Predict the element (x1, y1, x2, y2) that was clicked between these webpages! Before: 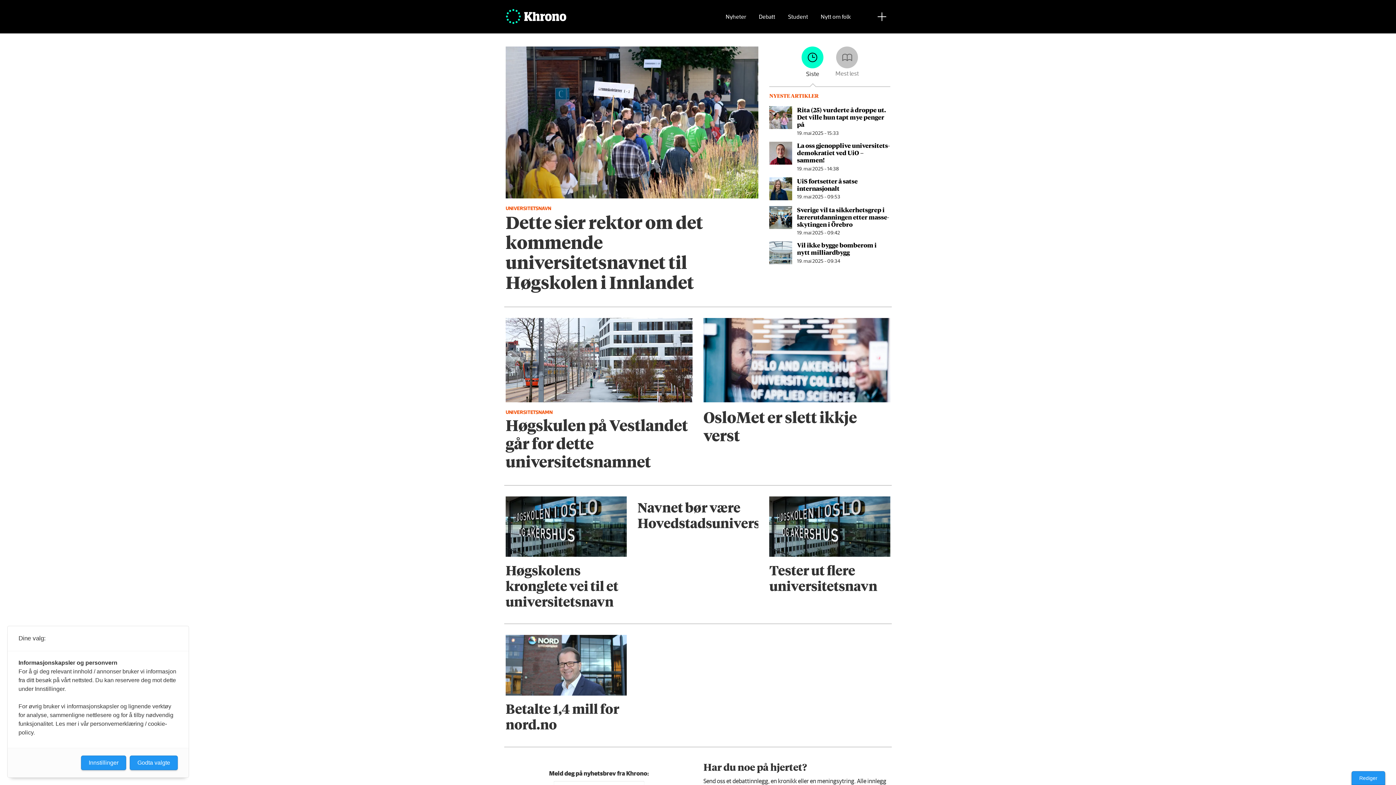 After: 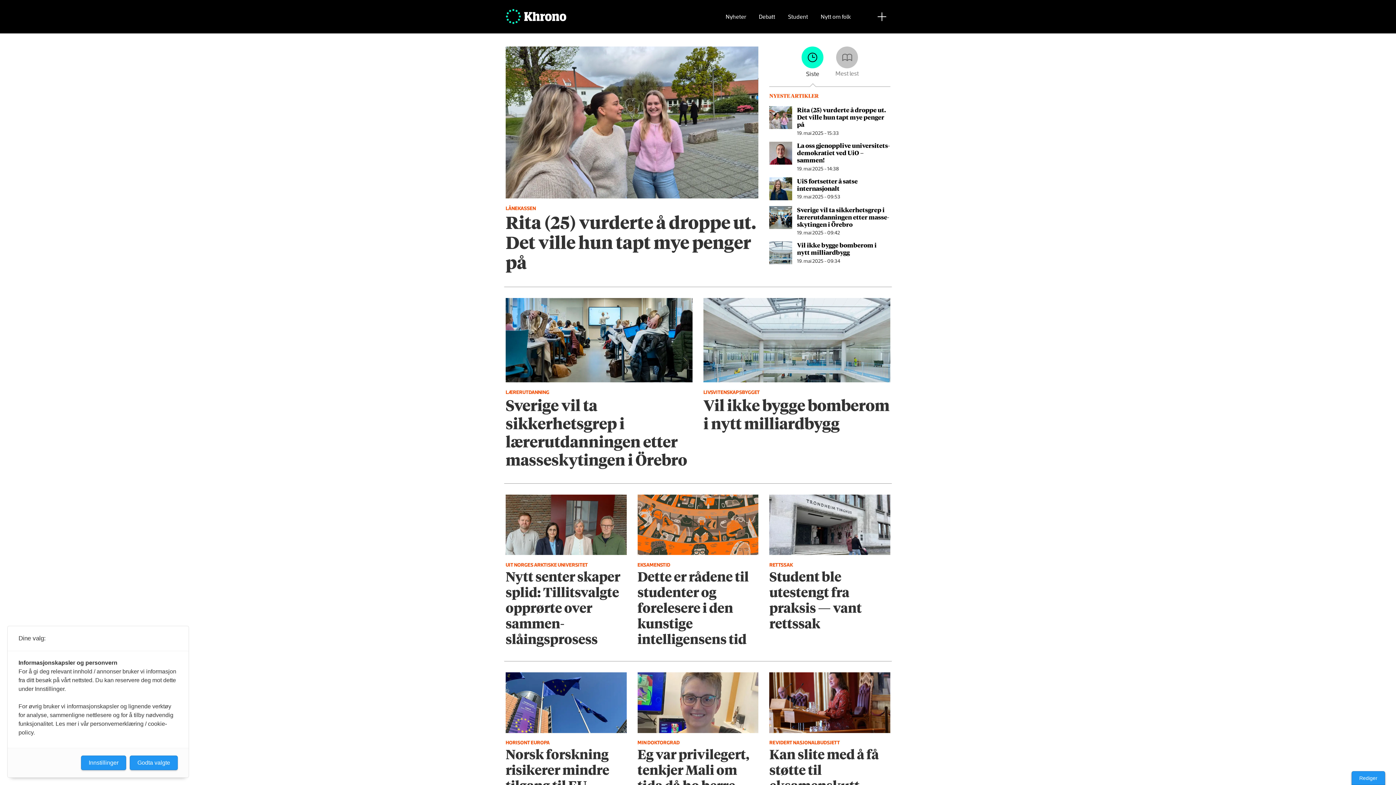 Action: label: Nyheter bbox: (723, 8, 748, 25)